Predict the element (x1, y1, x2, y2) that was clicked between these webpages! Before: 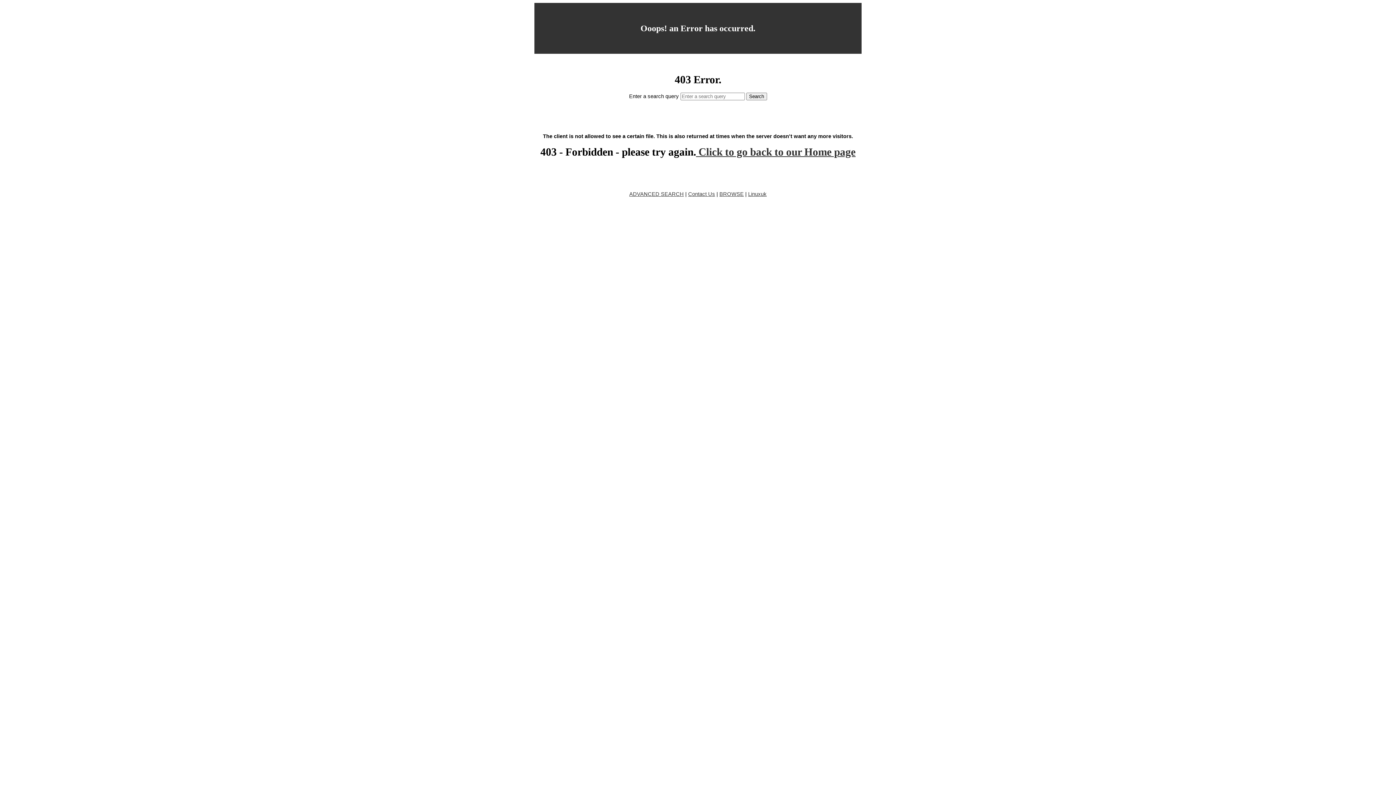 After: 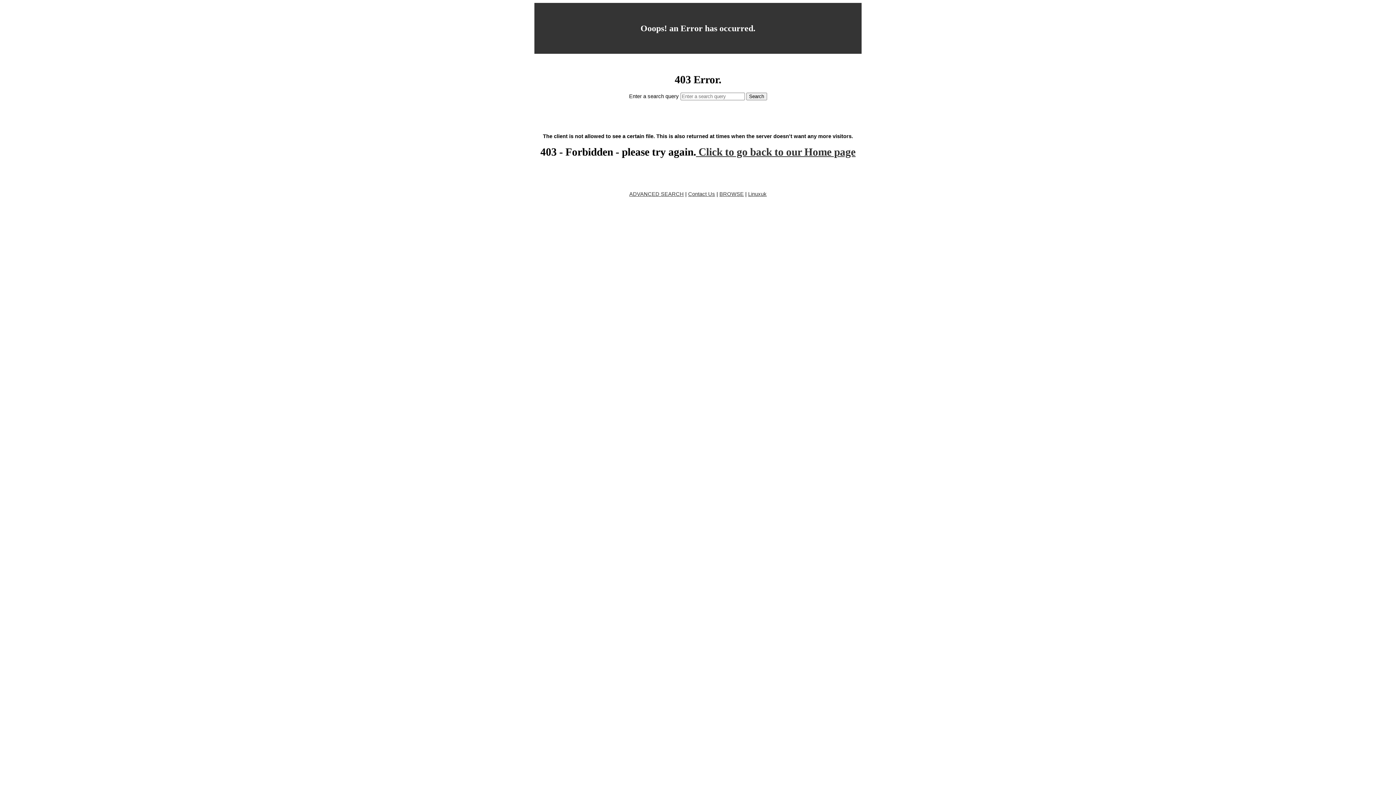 Action: bbox: (629, 191, 684, 197) label: ADVANCED SEARCH